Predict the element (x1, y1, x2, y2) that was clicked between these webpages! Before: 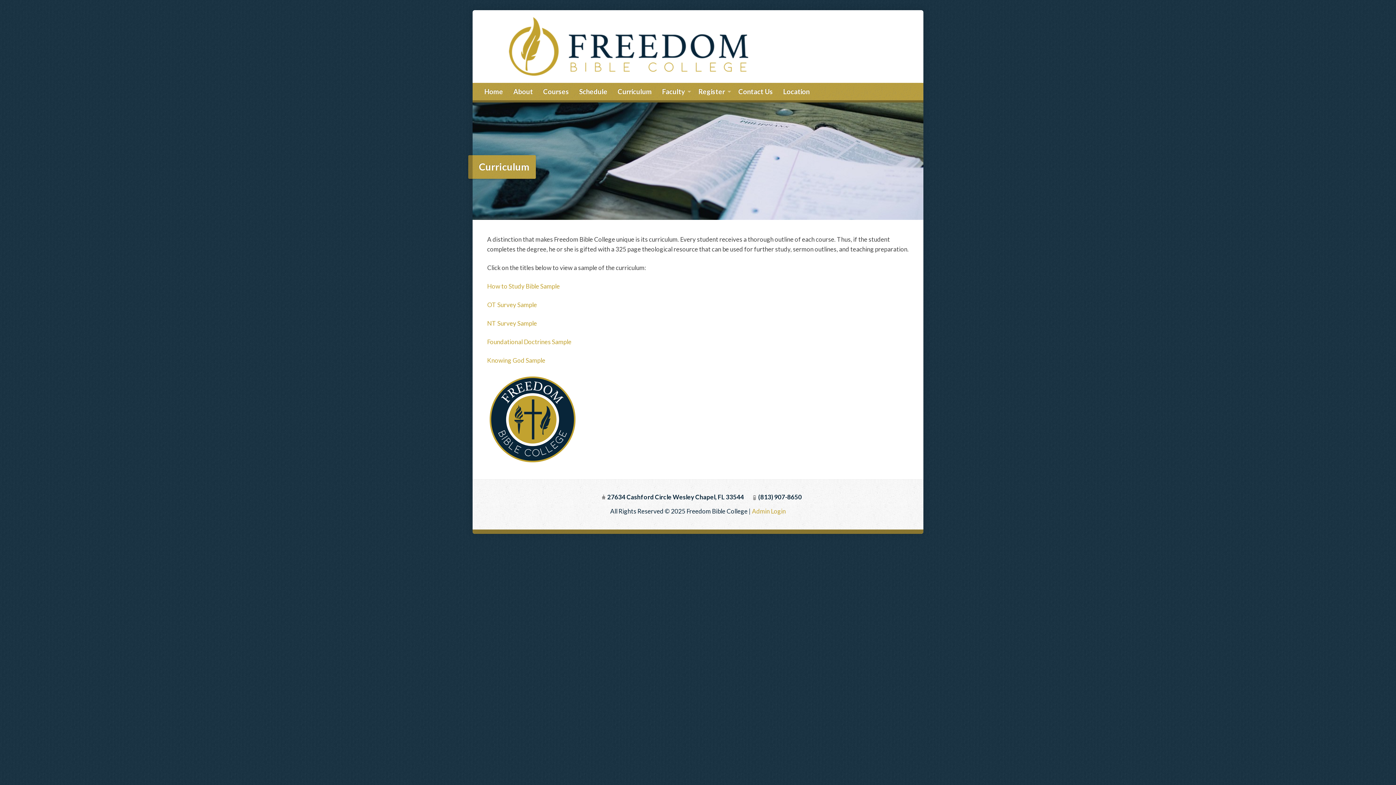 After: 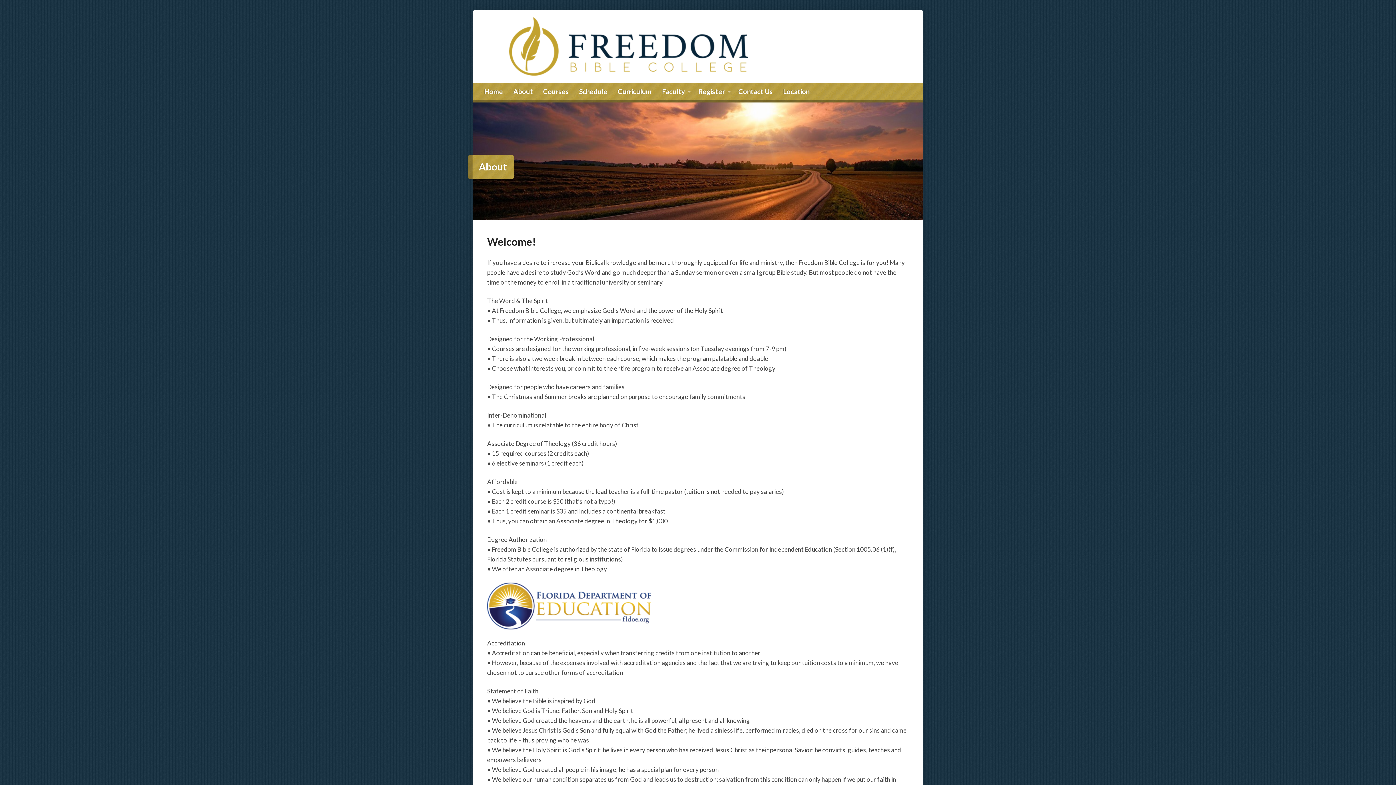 Action: bbox: (513, 85, 533, 98) label: About